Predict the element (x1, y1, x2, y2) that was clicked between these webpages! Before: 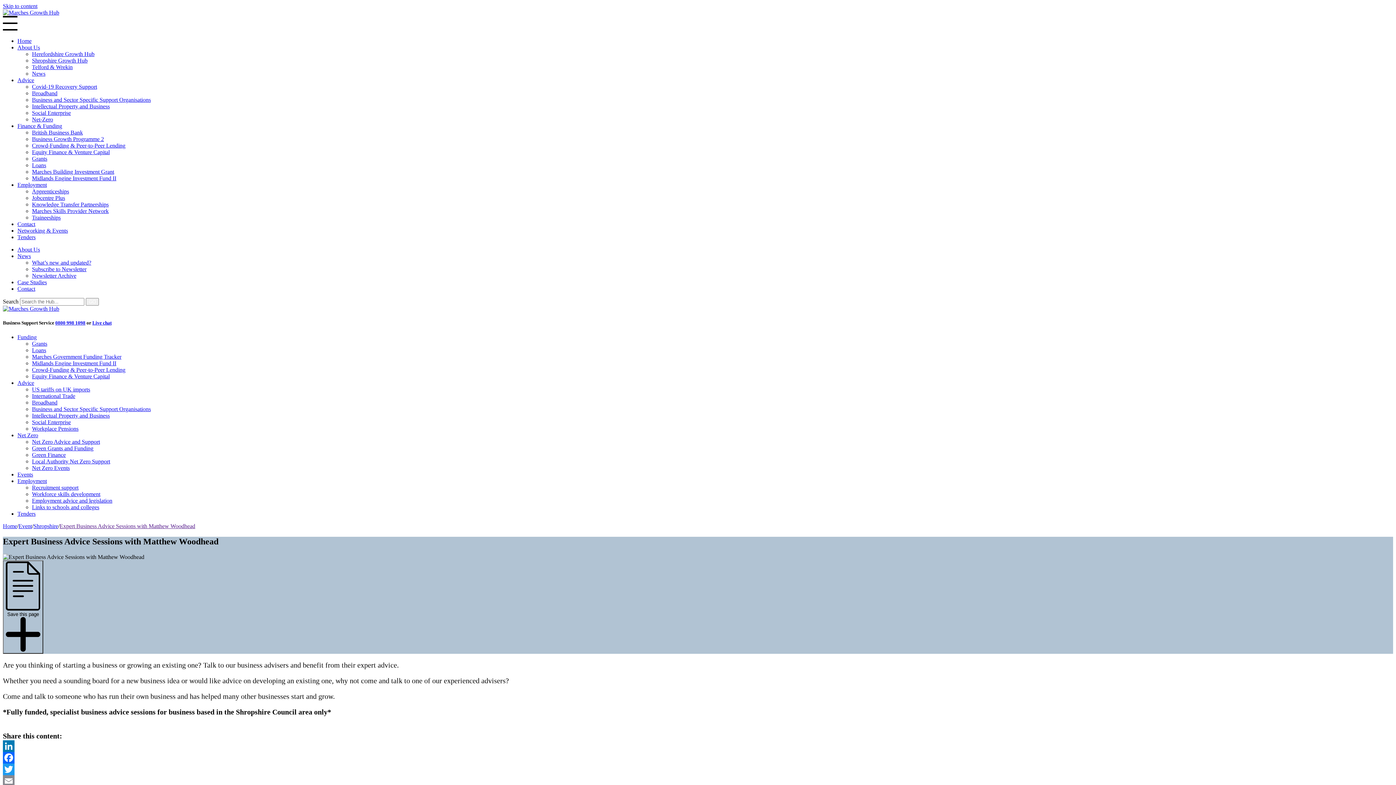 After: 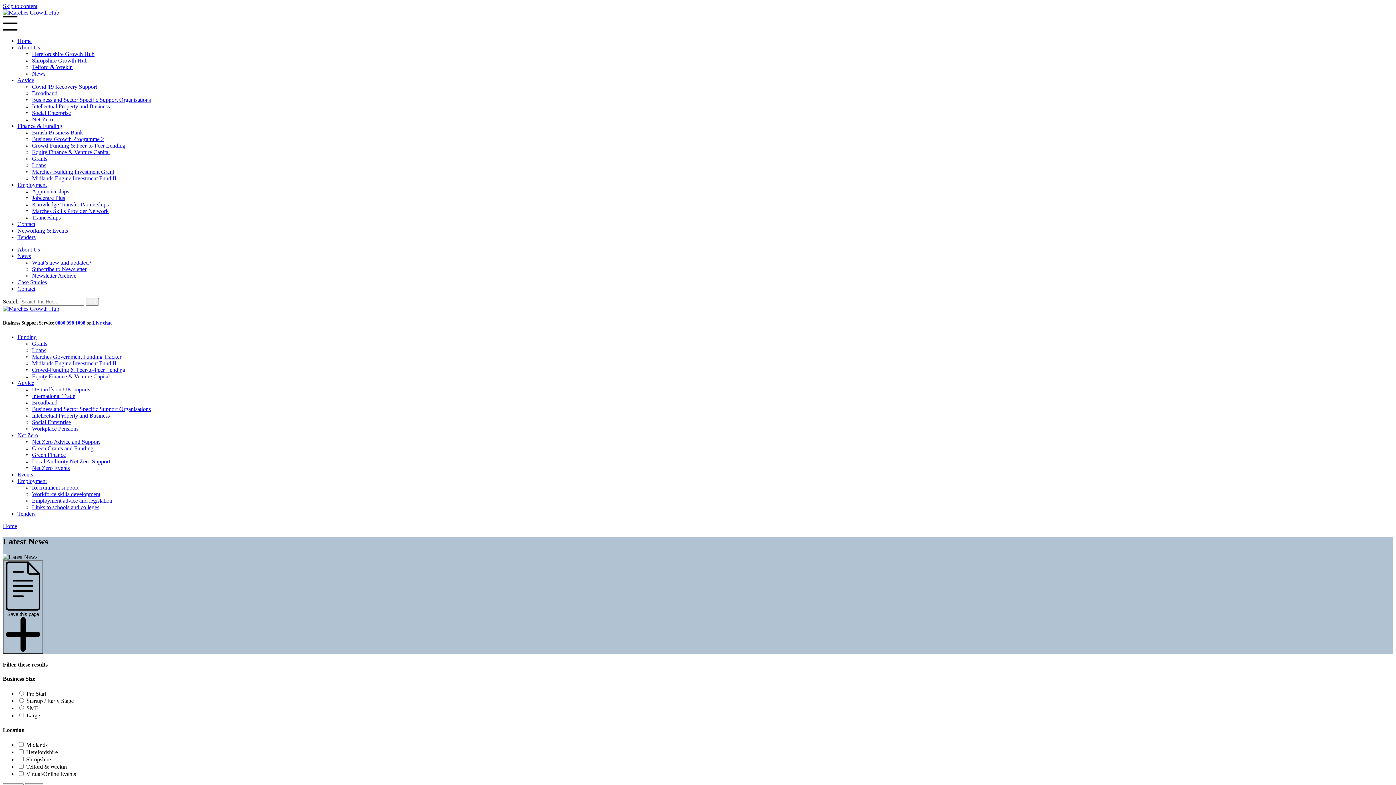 Action: bbox: (32, 70, 45, 76) label: News